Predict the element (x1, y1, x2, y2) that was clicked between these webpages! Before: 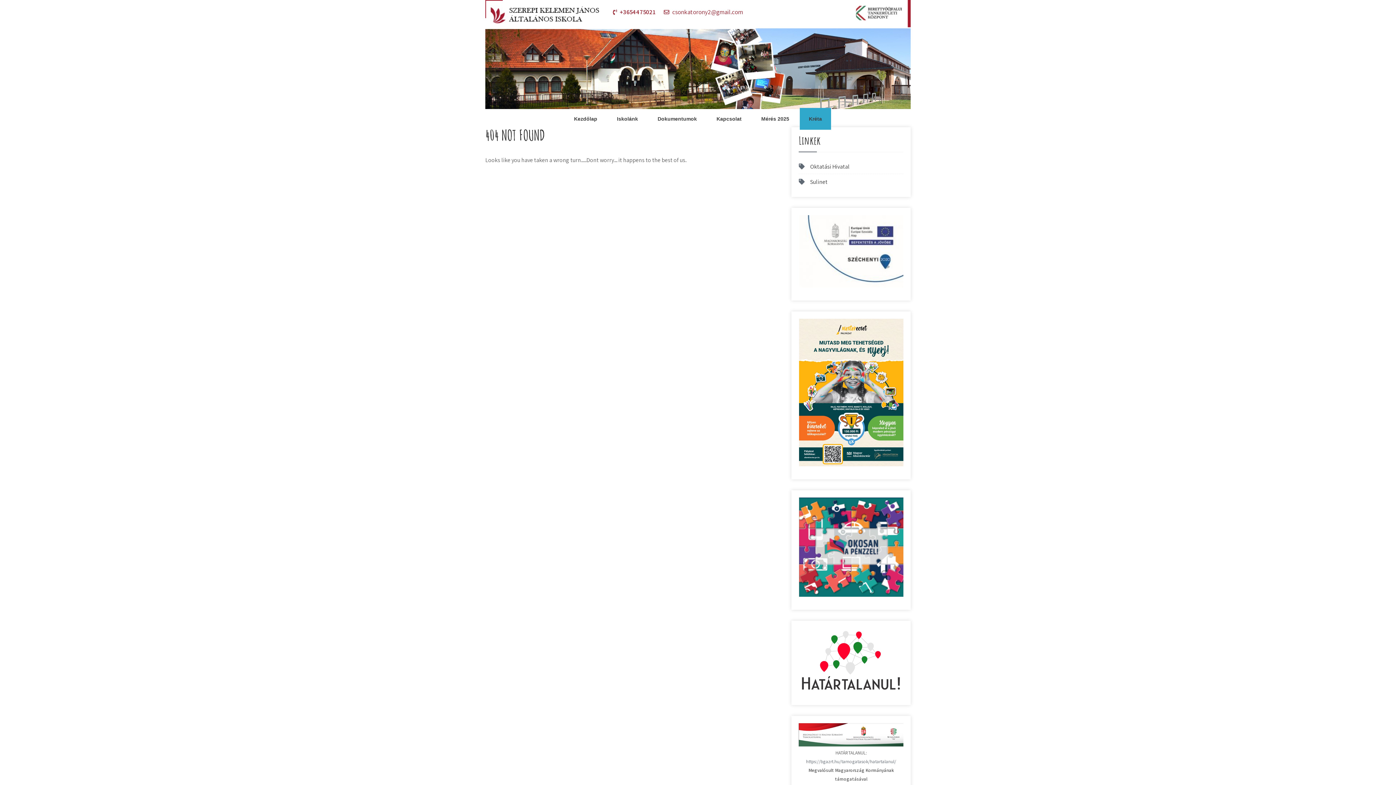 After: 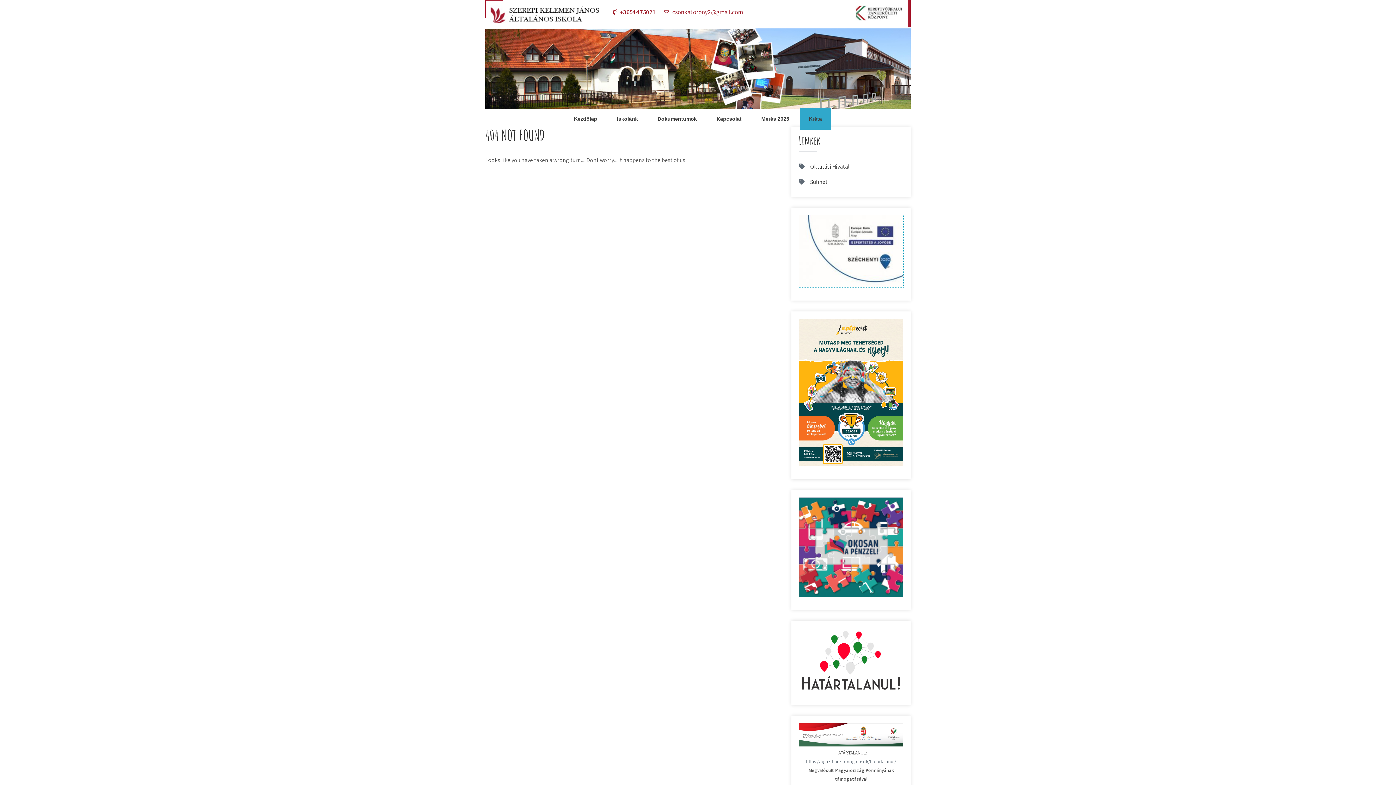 Action: bbox: (799, 279, 903, 286)